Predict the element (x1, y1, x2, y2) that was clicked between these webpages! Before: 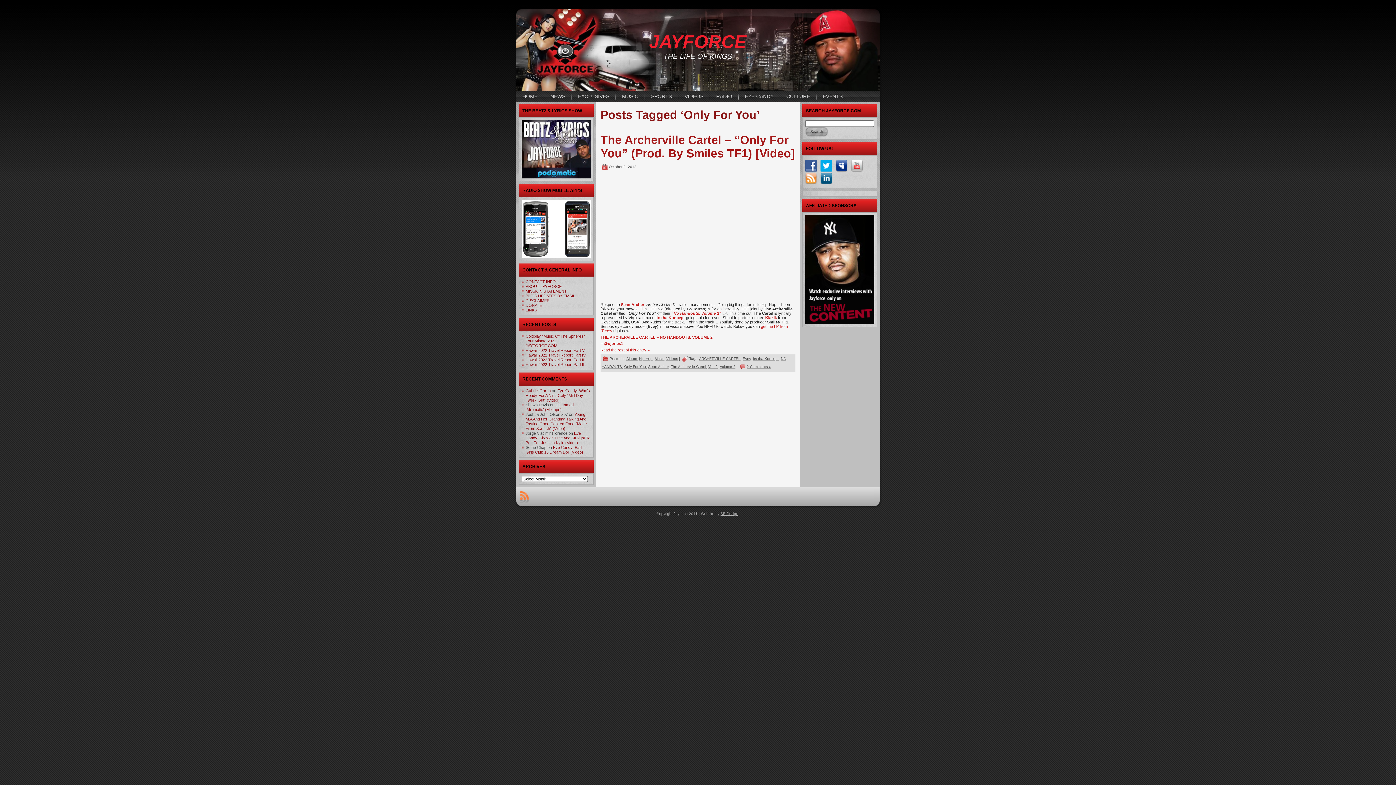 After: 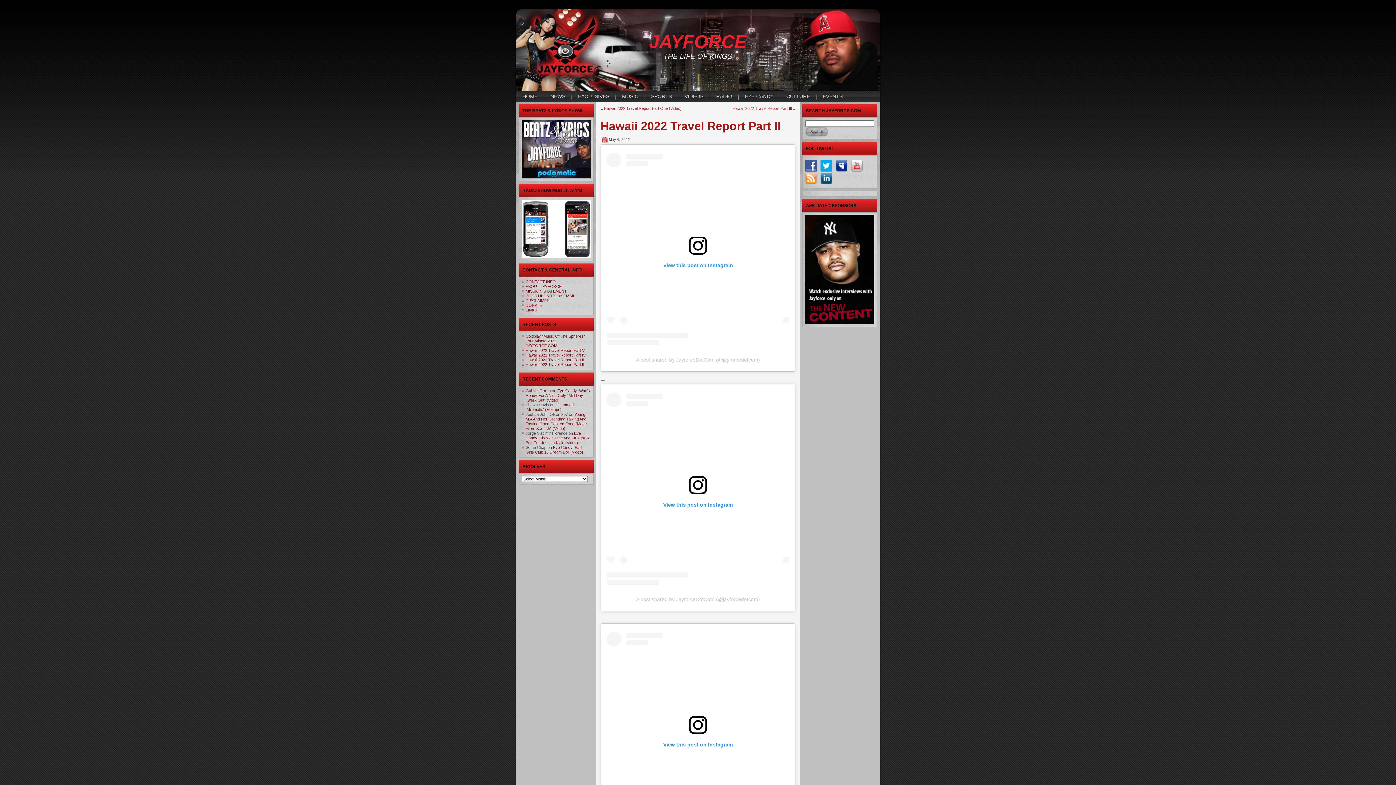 Action: bbox: (525, 362, 584, 366) label: Hawaii 2022 Travel Report Part II